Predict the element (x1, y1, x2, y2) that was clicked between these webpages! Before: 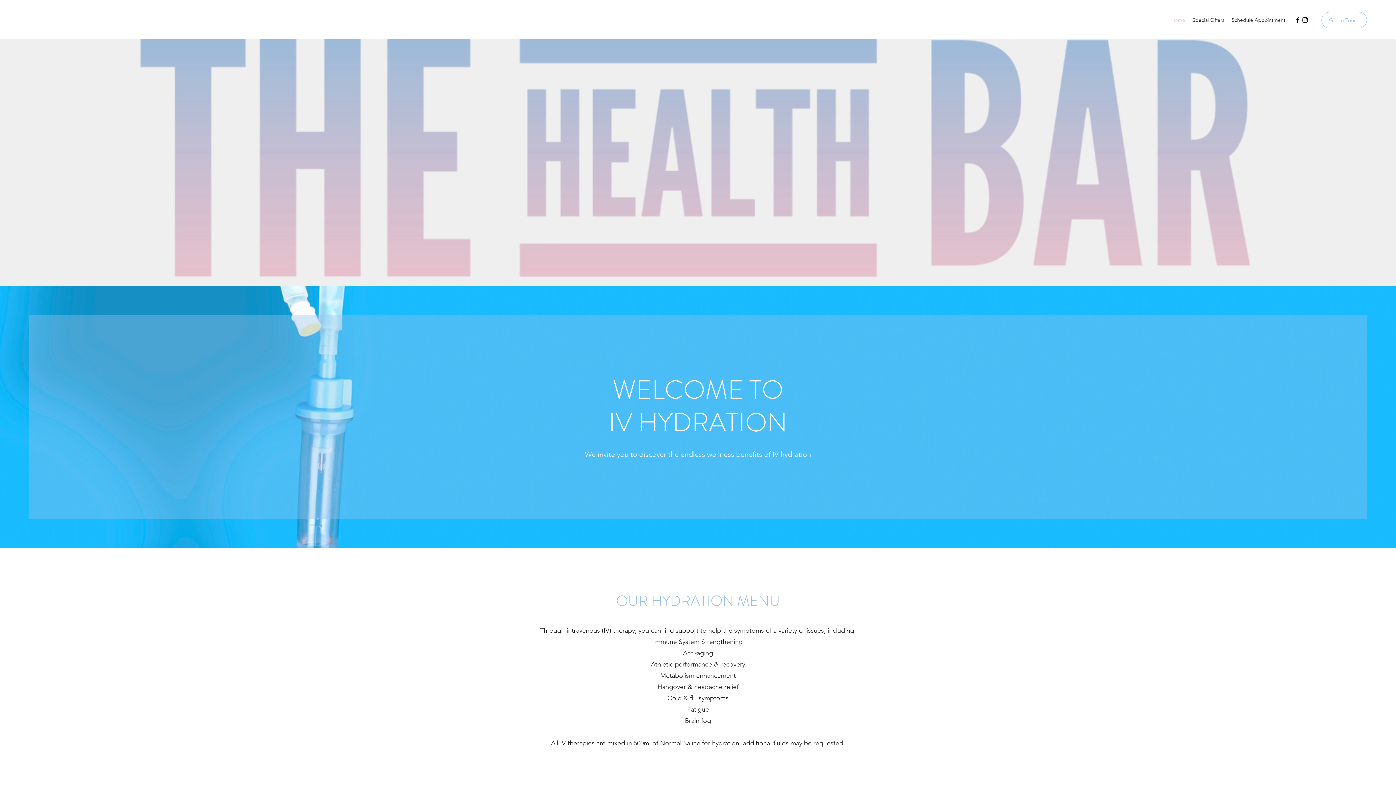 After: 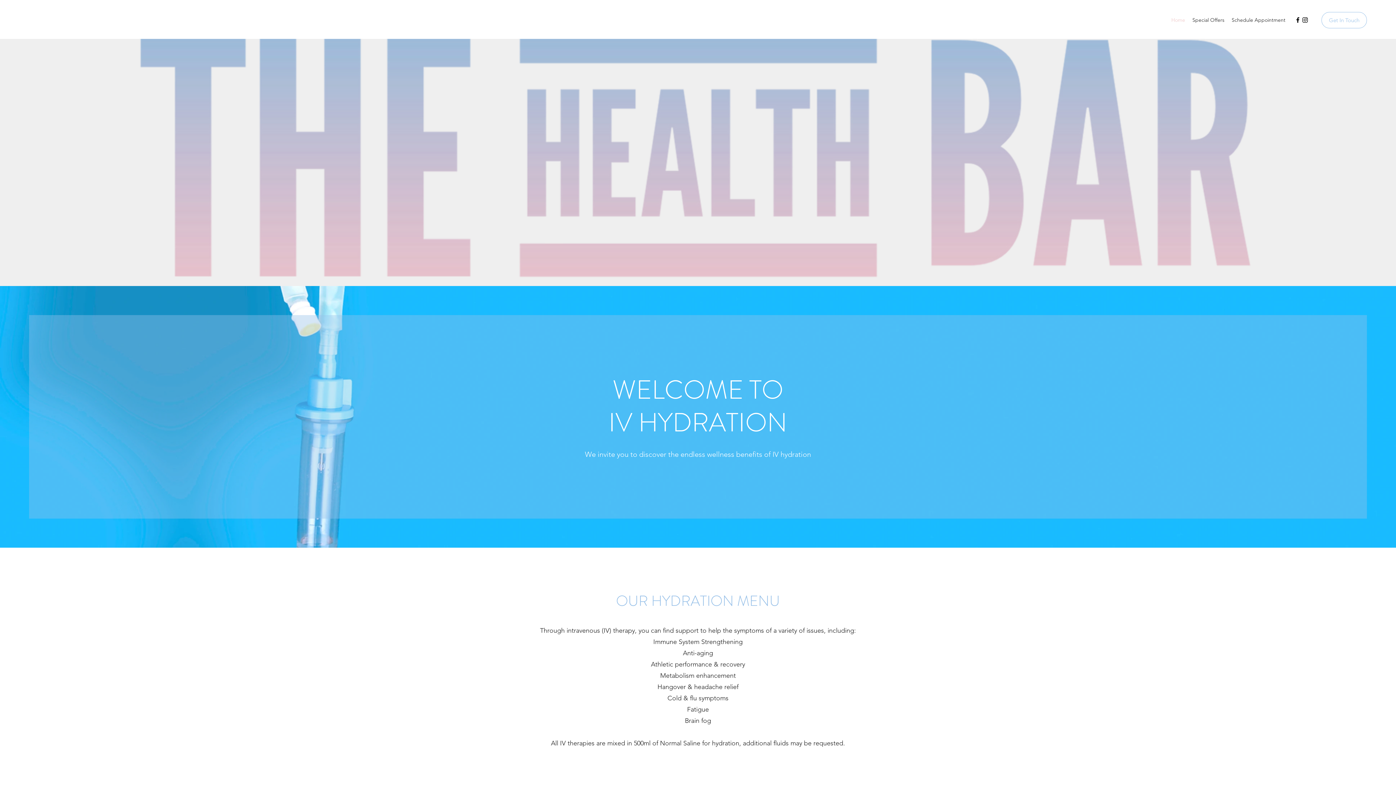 Action: bbox: (1301, 16, 1309, 23) label: Instagram